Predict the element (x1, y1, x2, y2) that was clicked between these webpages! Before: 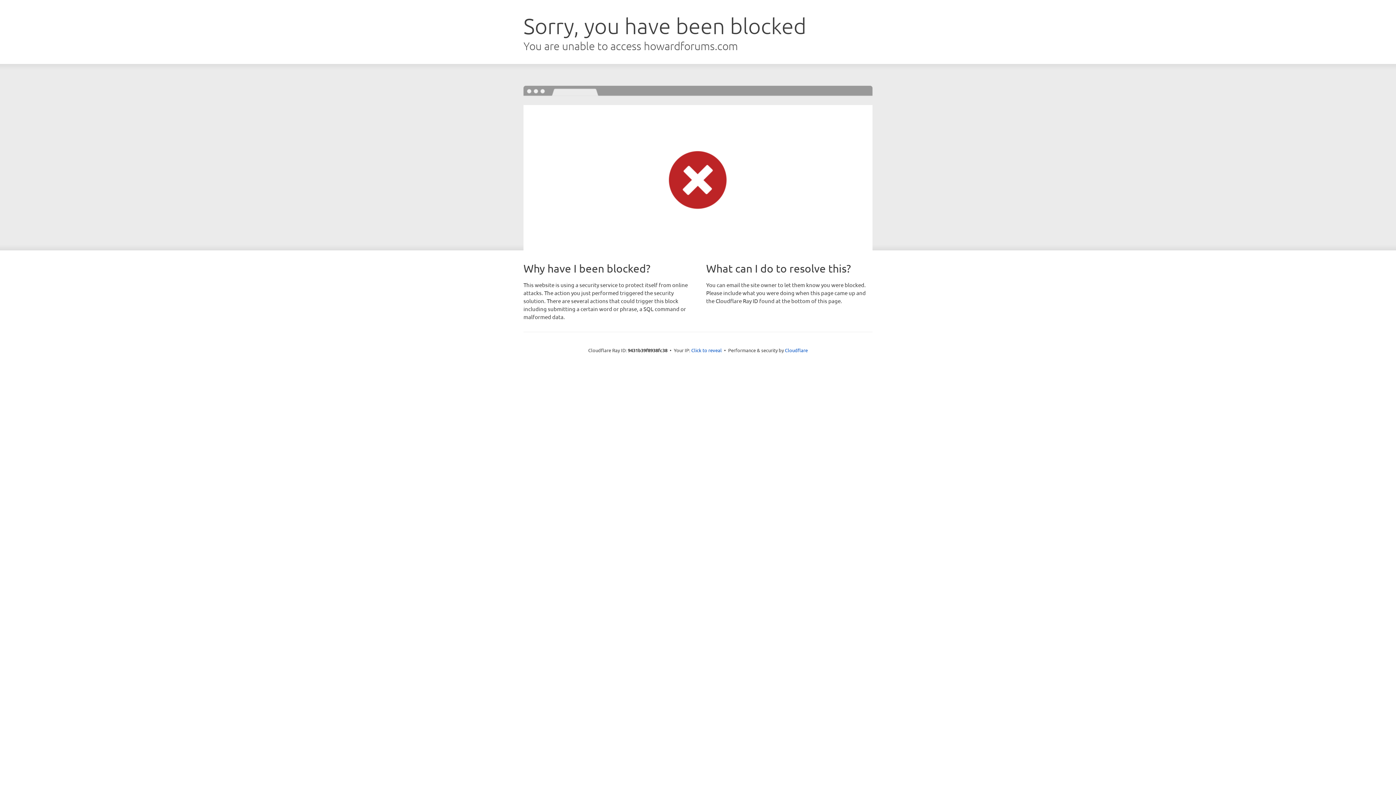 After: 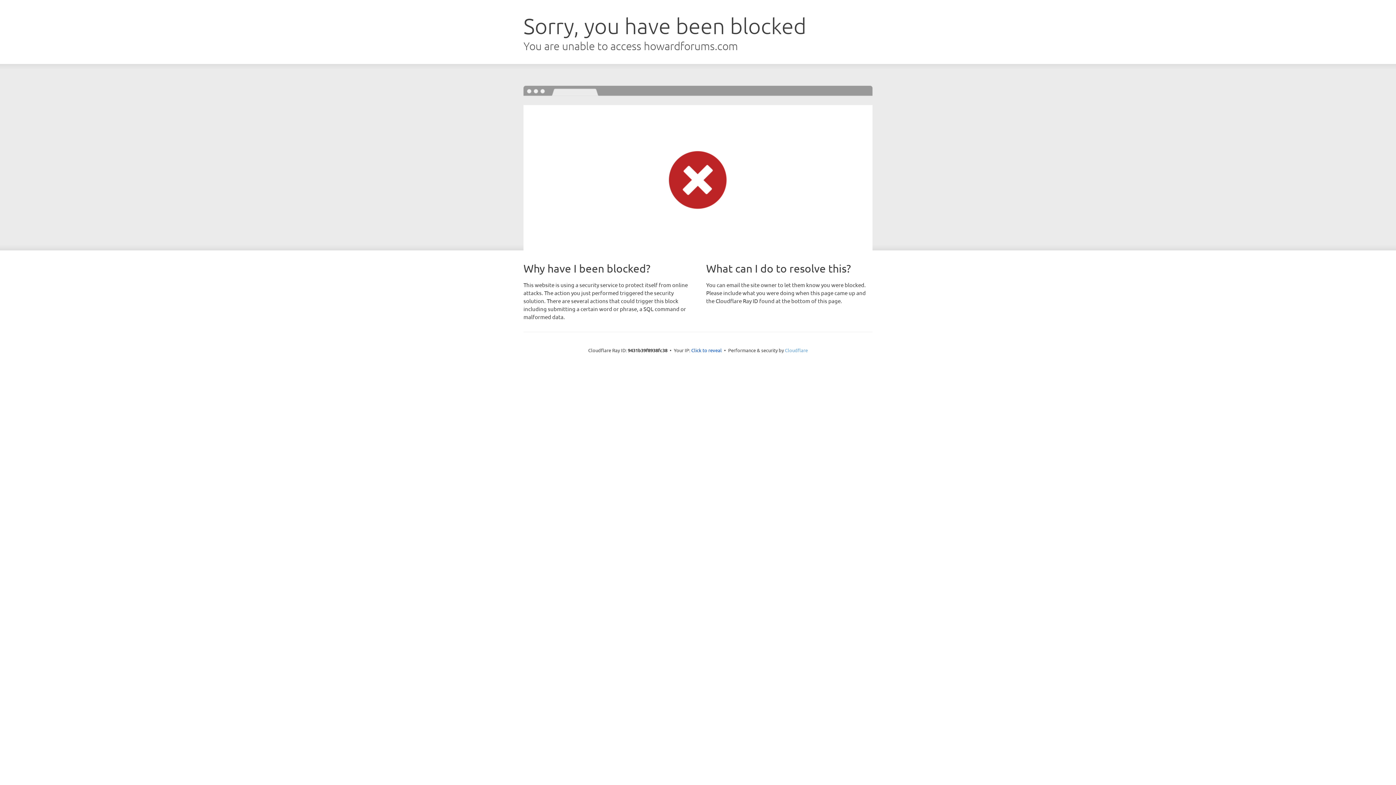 Action: label: Cloudflare bbox: (785, 347, 808, 353)